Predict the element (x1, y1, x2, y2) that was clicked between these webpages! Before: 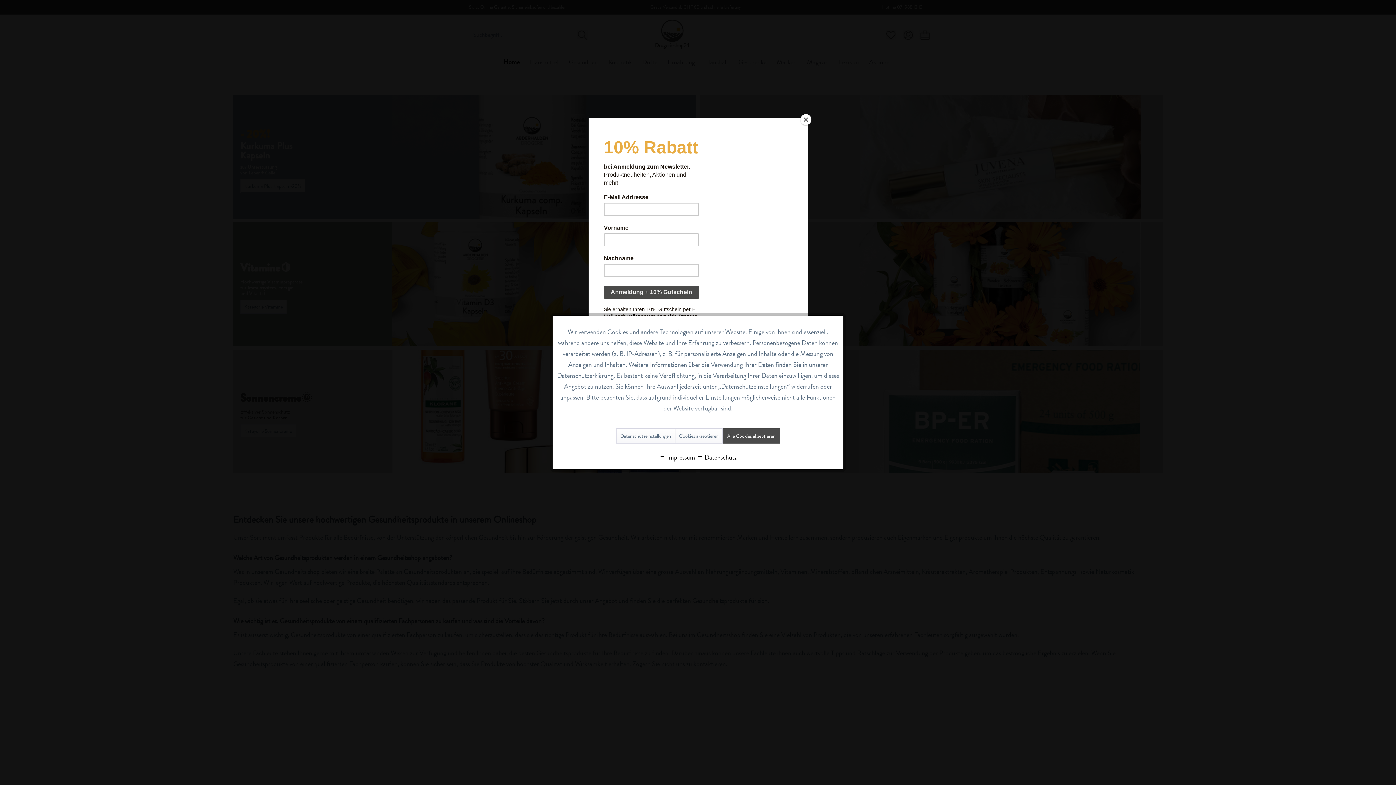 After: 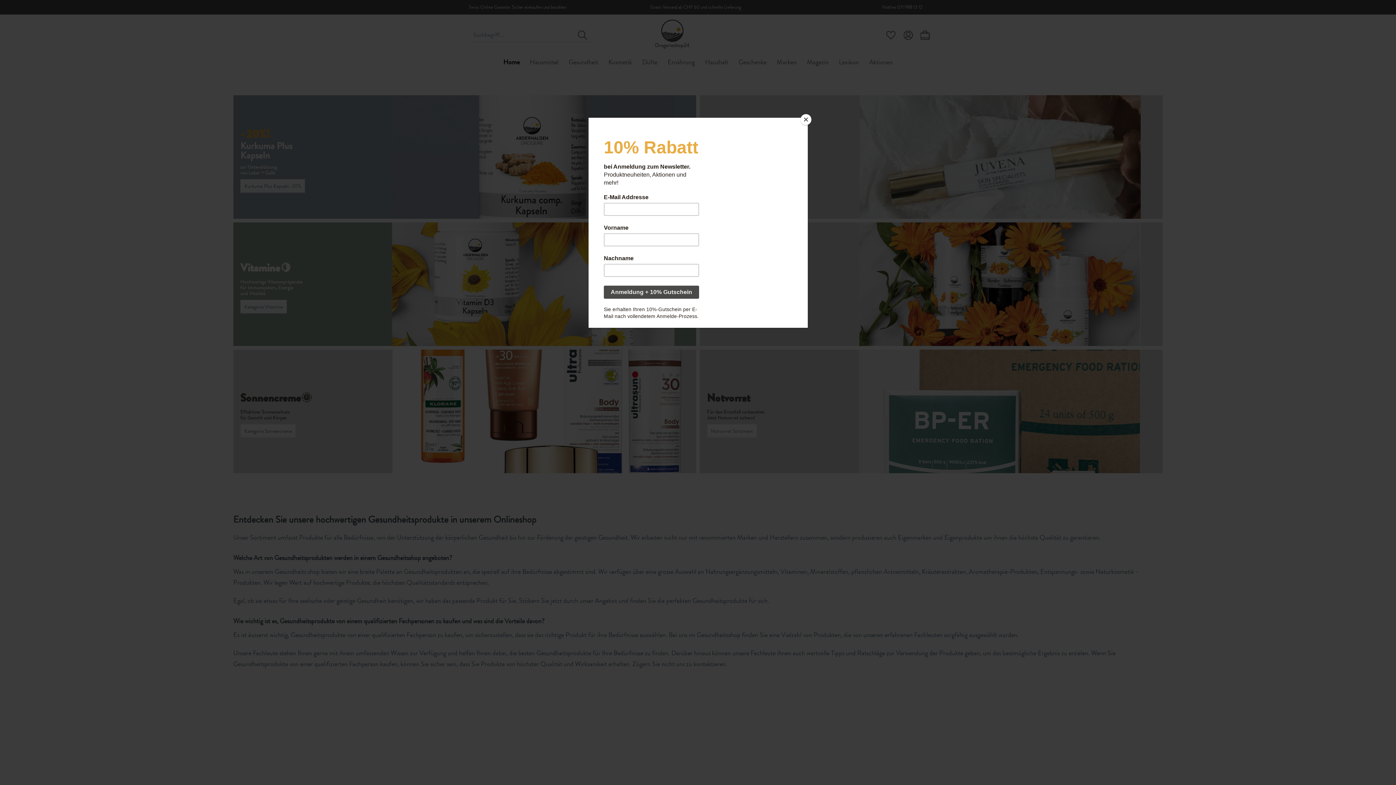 Action: label: Alle Cookies akzeptieren bbox: (722, 428, 780, 443)